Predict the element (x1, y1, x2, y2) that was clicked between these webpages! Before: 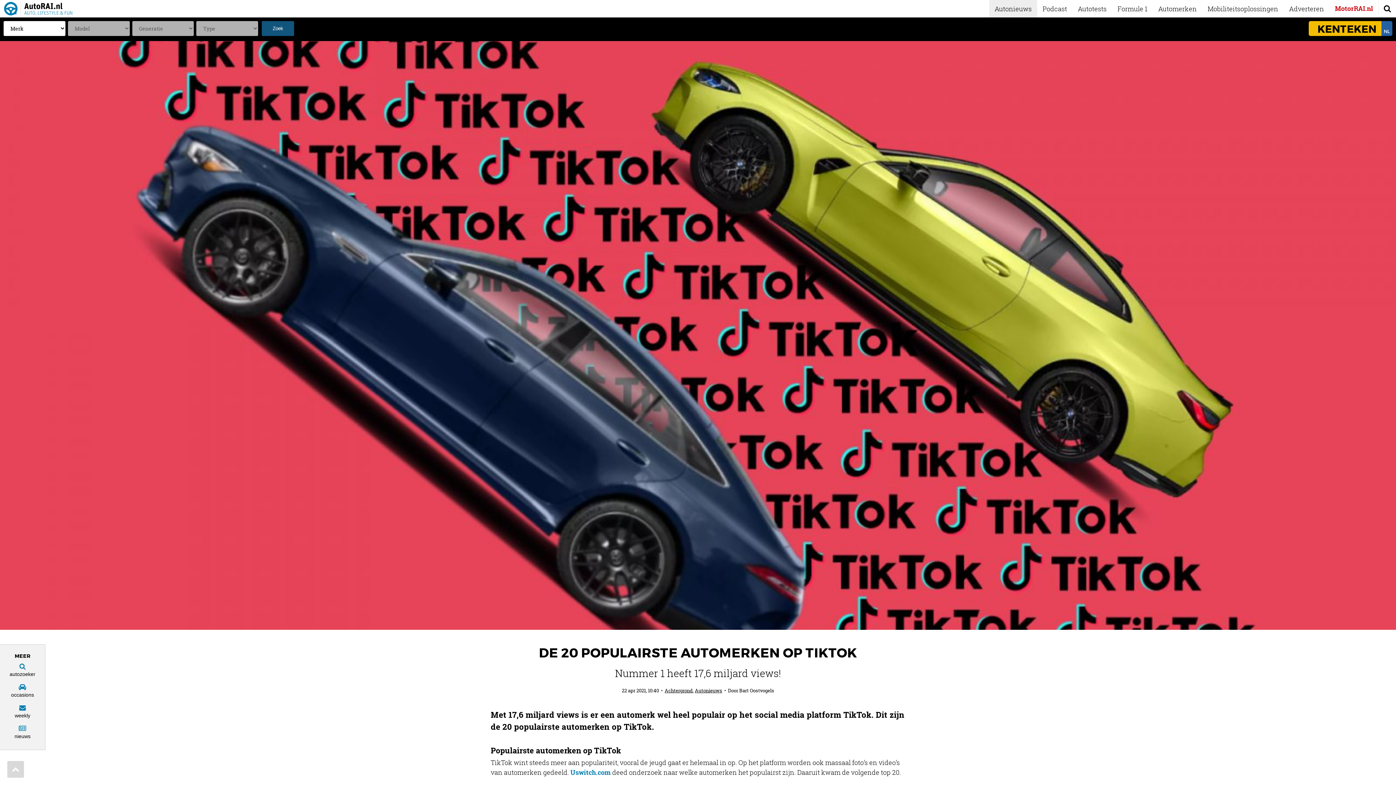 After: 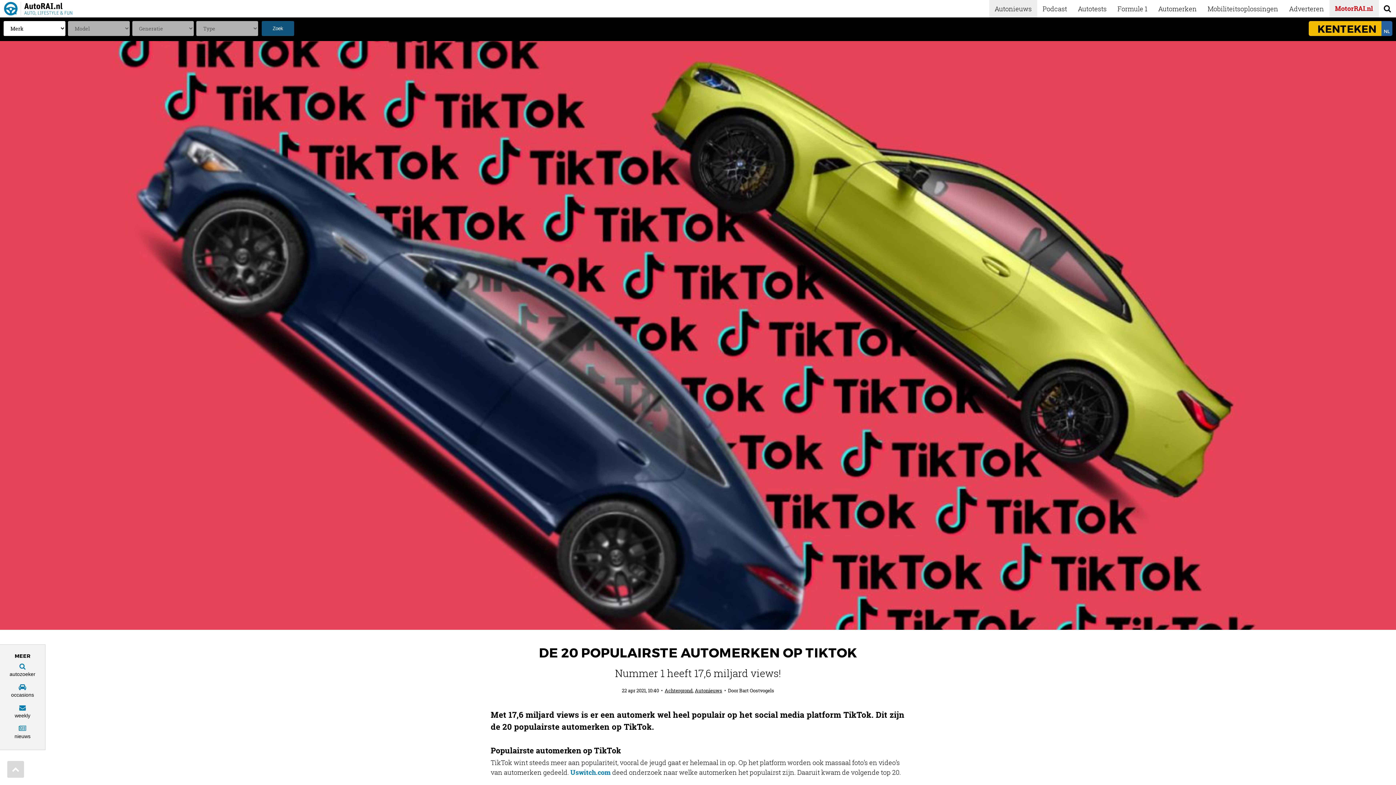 Action: bbox: (1329, 0, 1378, 17) label: MotorRAI.nl